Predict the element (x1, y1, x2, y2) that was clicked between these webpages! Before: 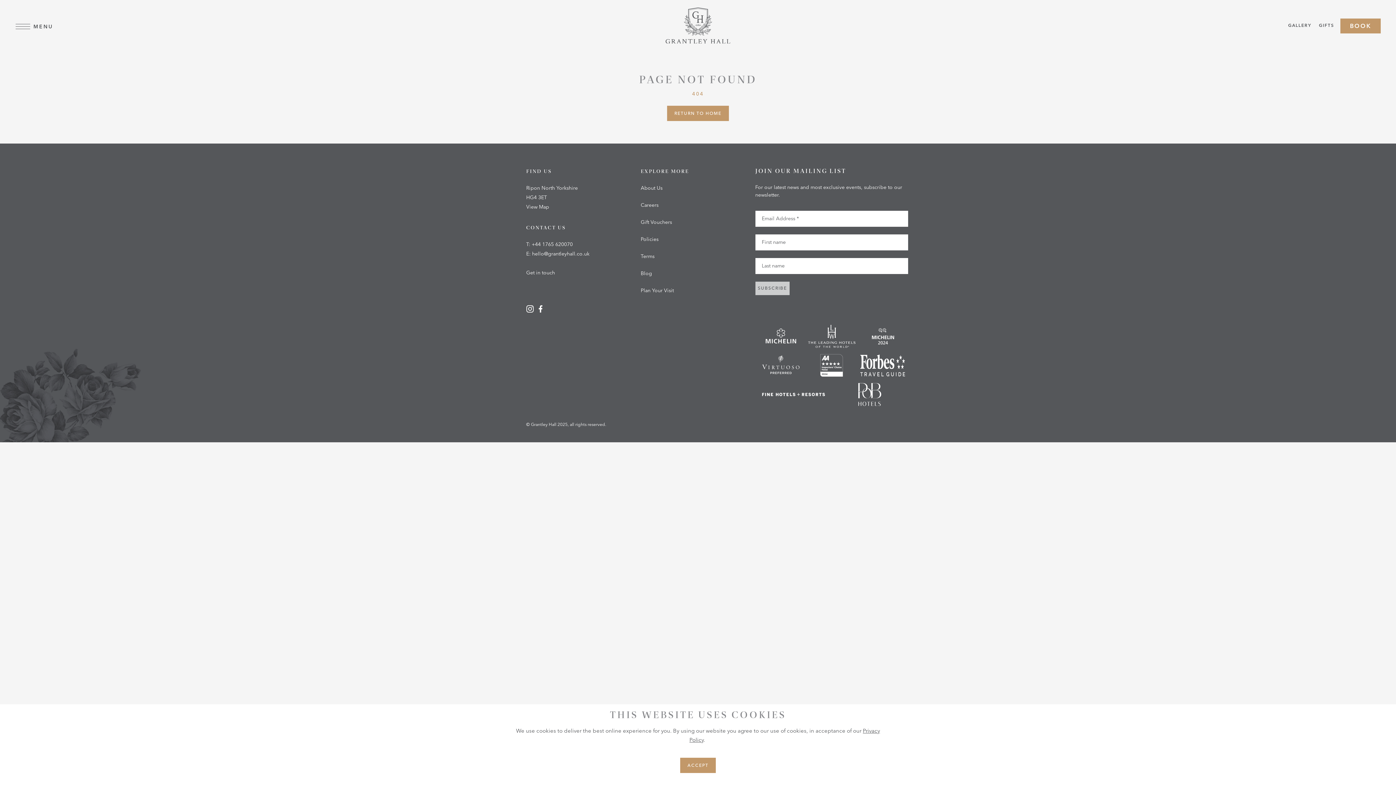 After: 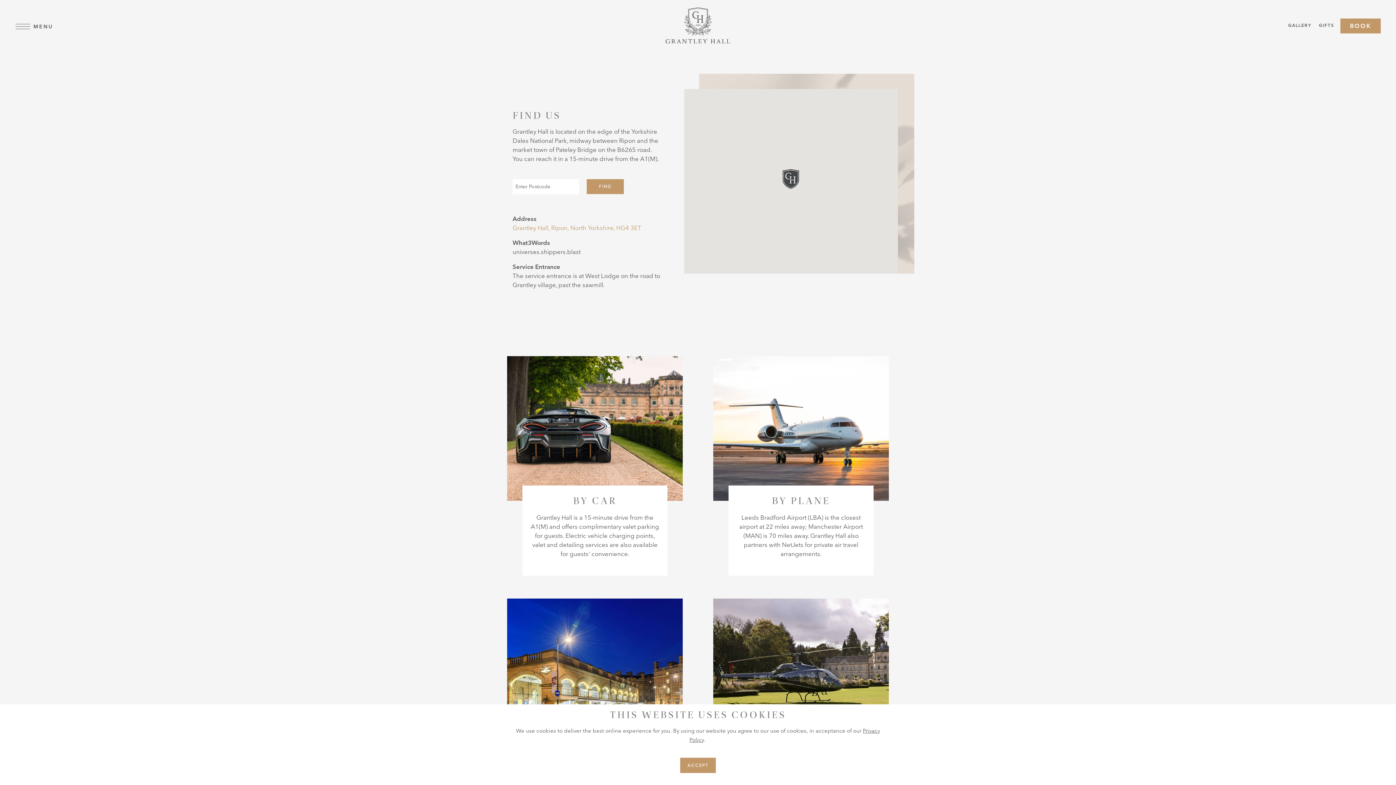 Action: label: View Map bbox: (526, 204, 549, 210)